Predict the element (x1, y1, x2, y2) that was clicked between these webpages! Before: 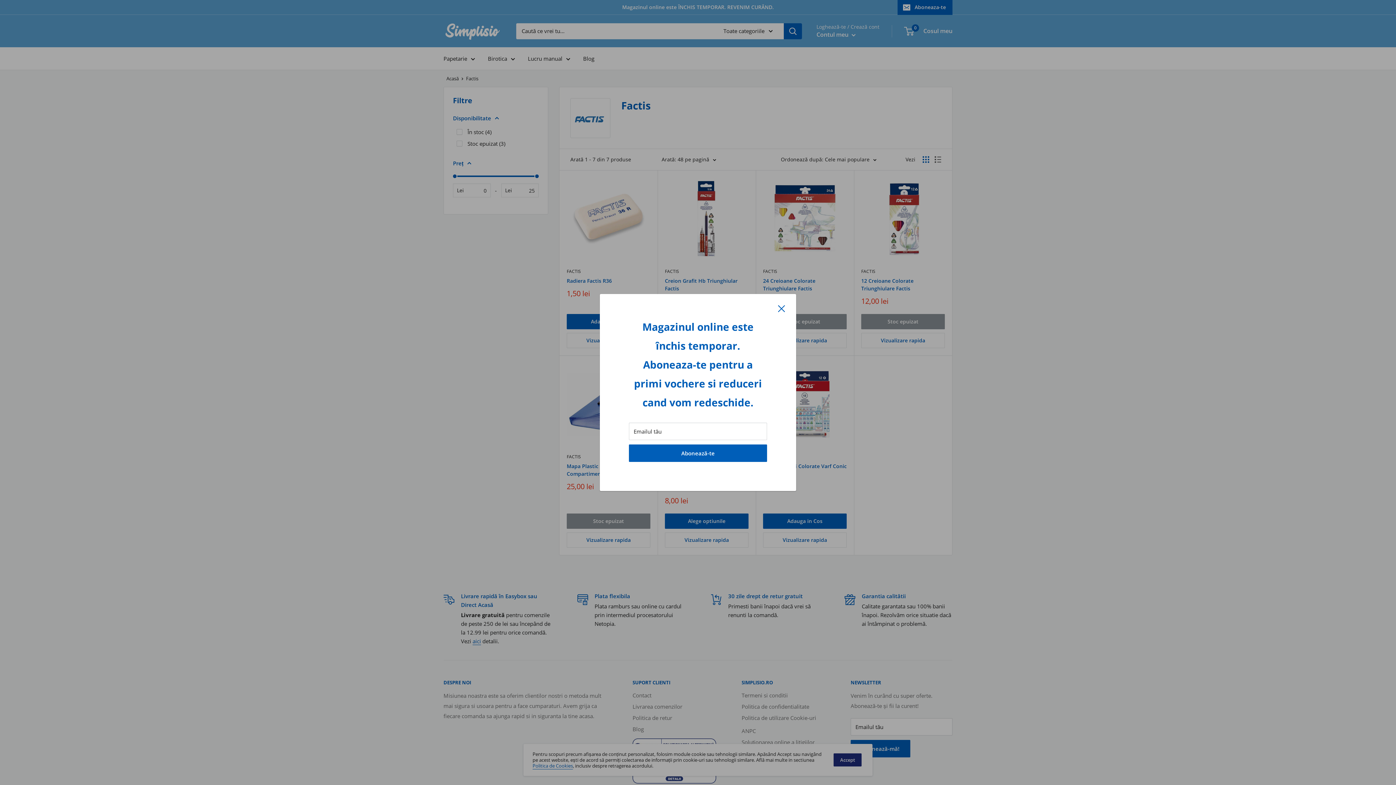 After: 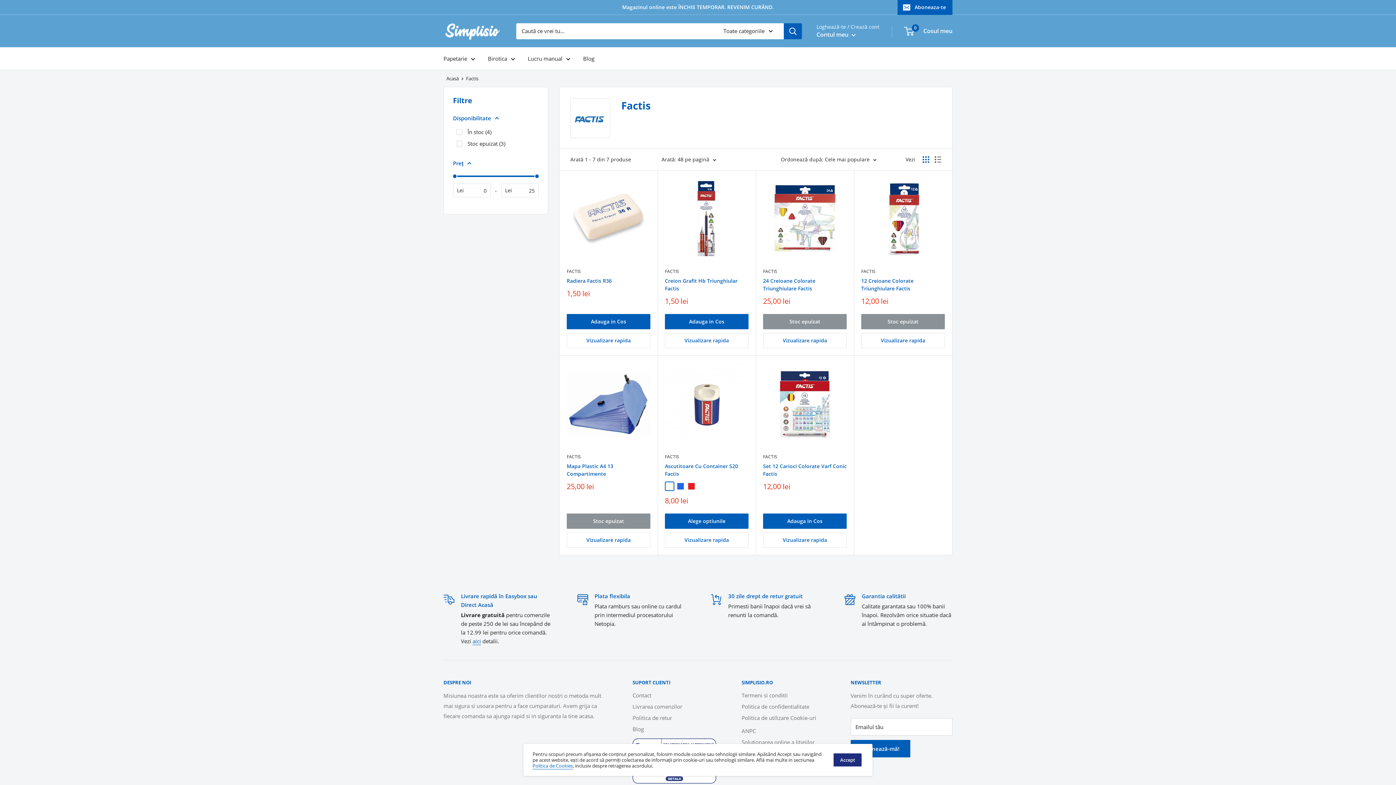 Action: label: Închide bbox: (778, 302, 785, 313)